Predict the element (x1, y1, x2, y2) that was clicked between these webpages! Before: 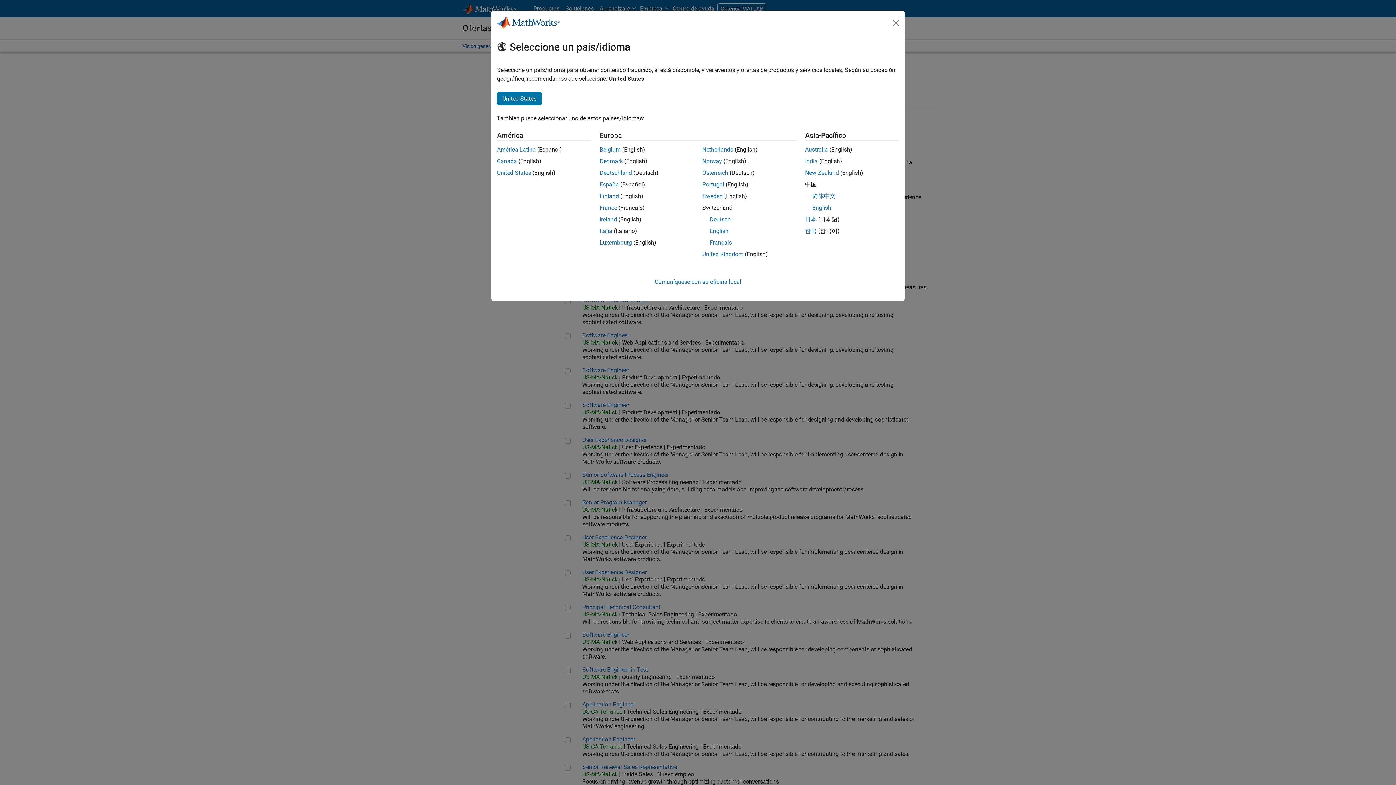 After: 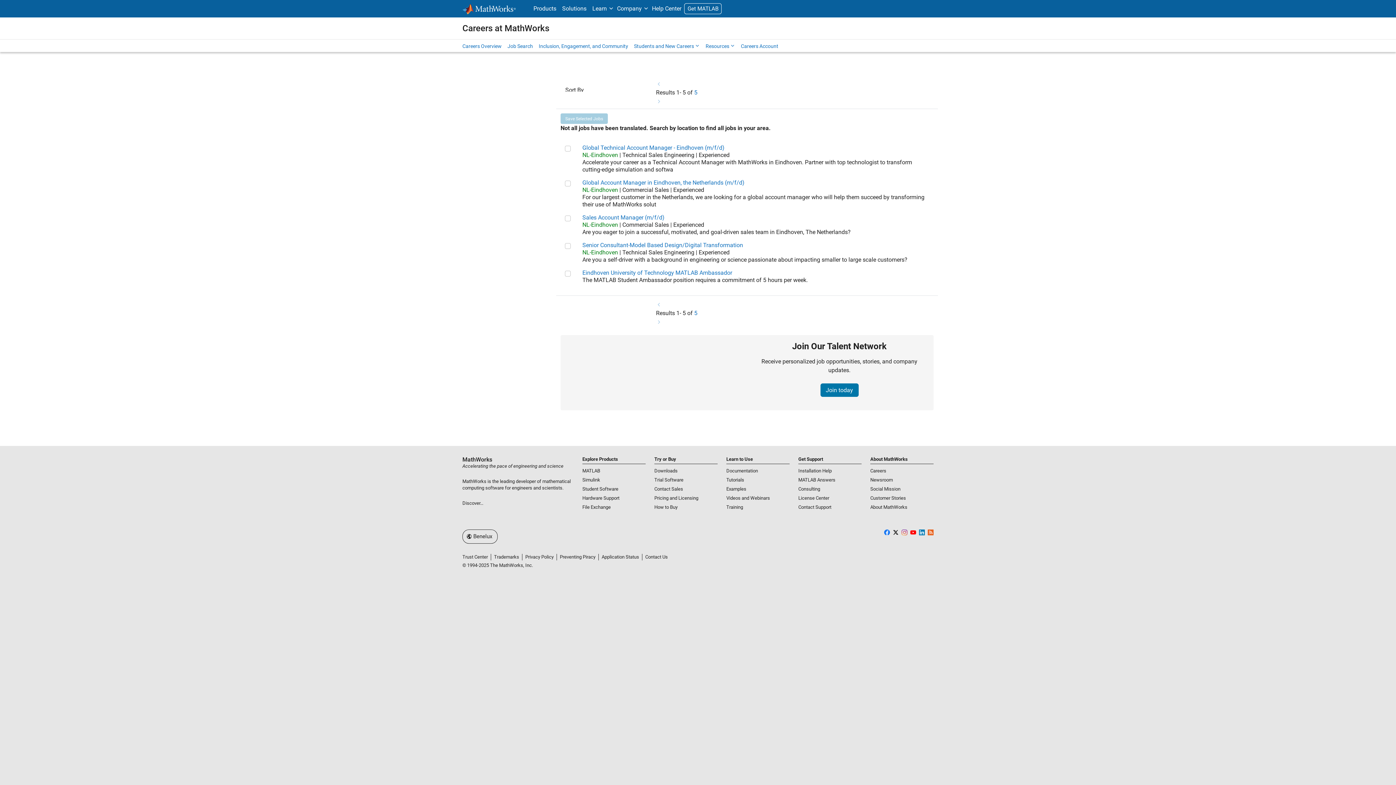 Action: label: Belgium bbox: (599, 146, 620, 153)